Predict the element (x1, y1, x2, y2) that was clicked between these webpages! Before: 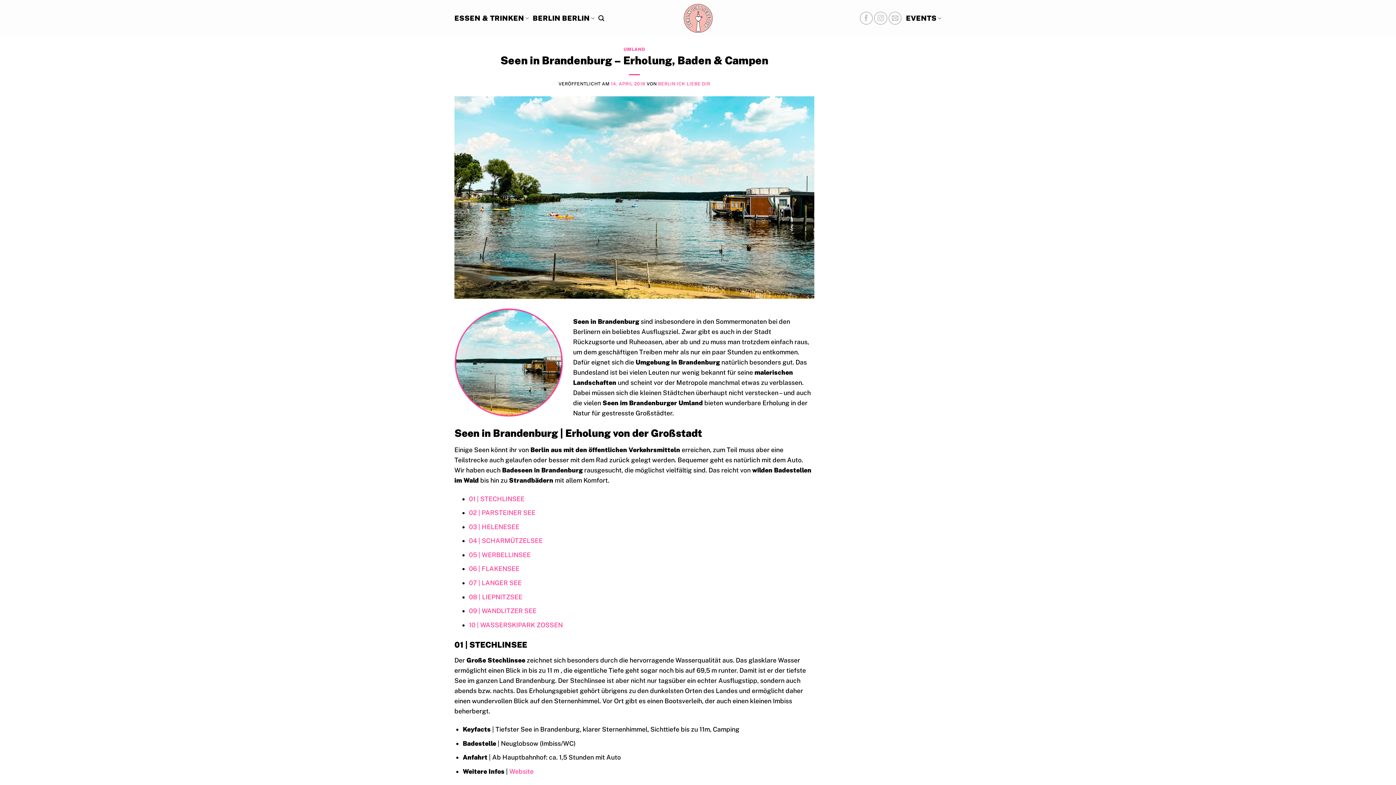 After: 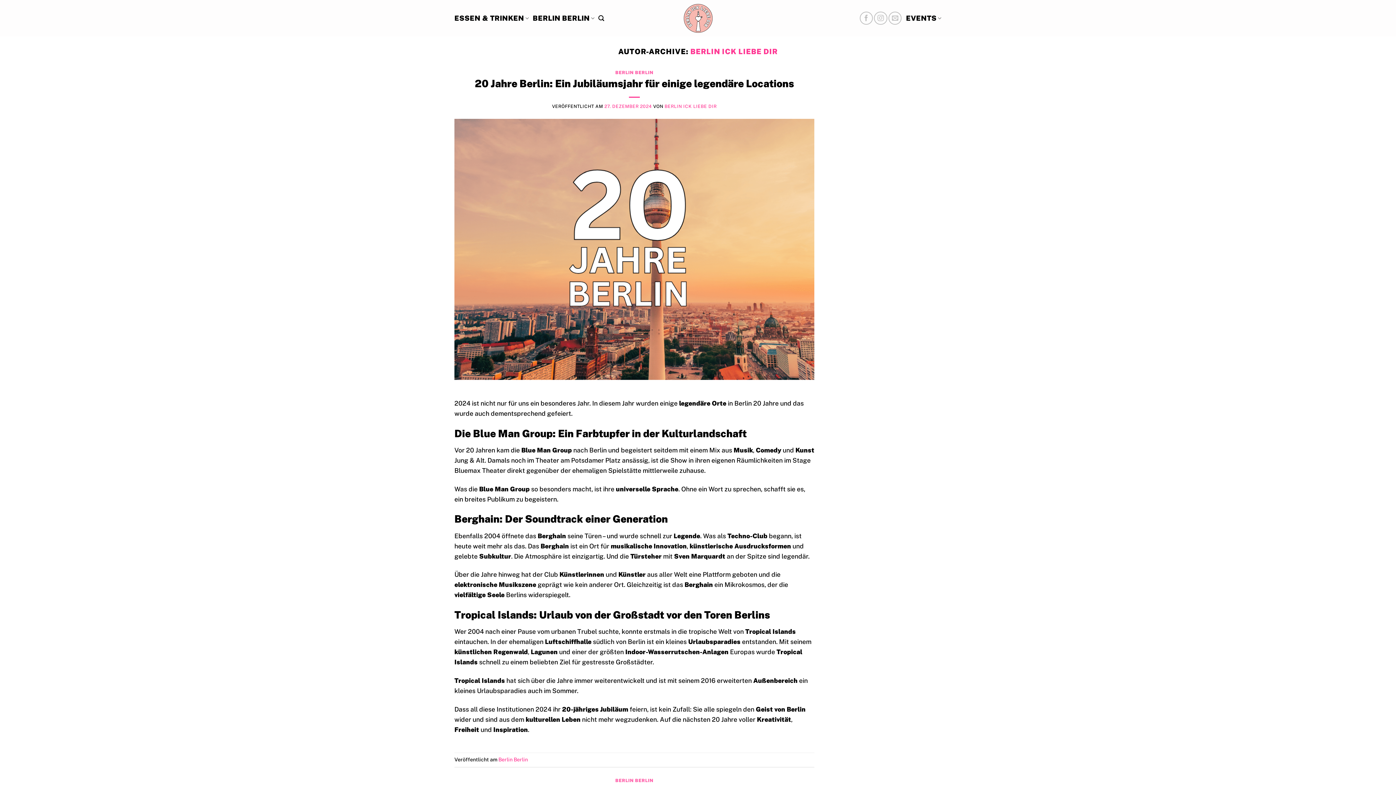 Action: bbox: (658, 81, 710, 86) label: BERLIN ICK LIEBE DIR